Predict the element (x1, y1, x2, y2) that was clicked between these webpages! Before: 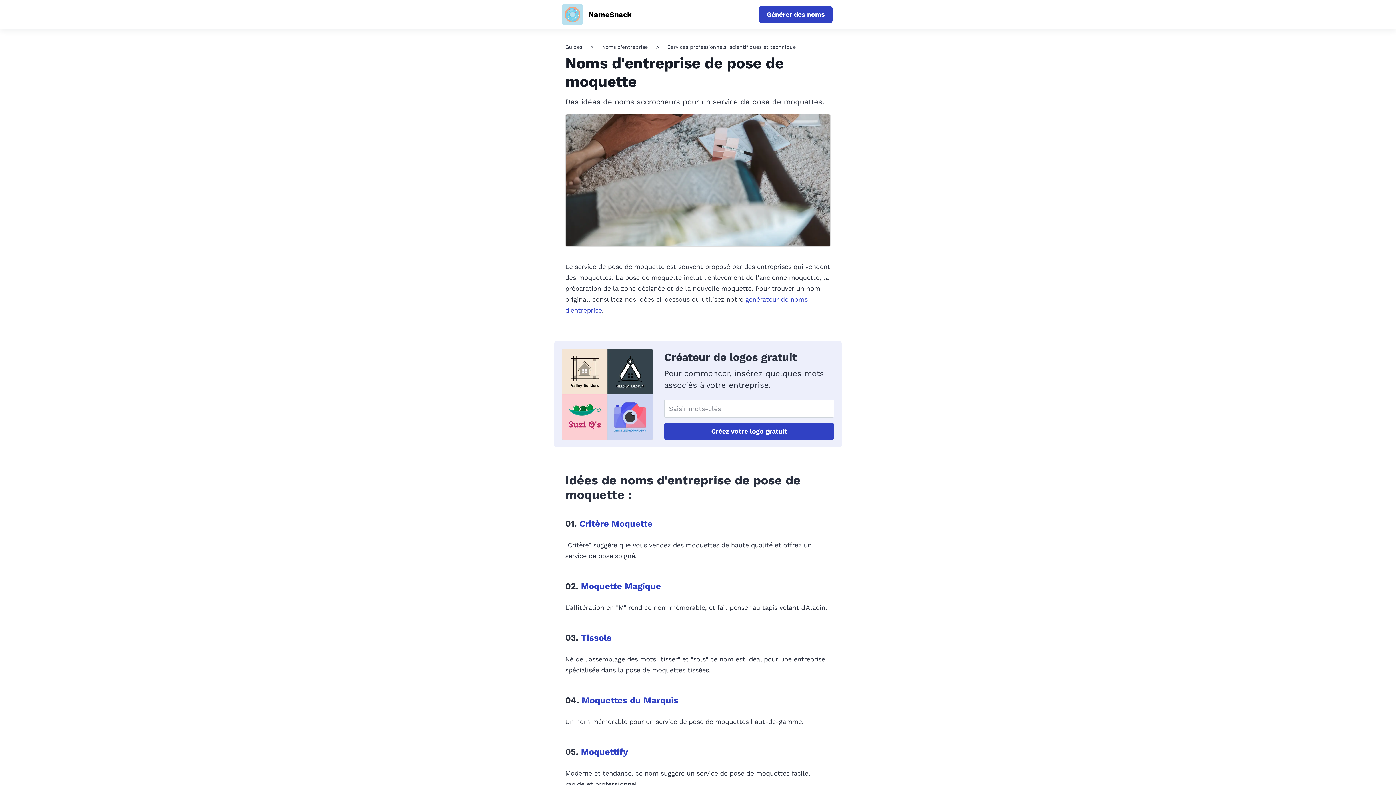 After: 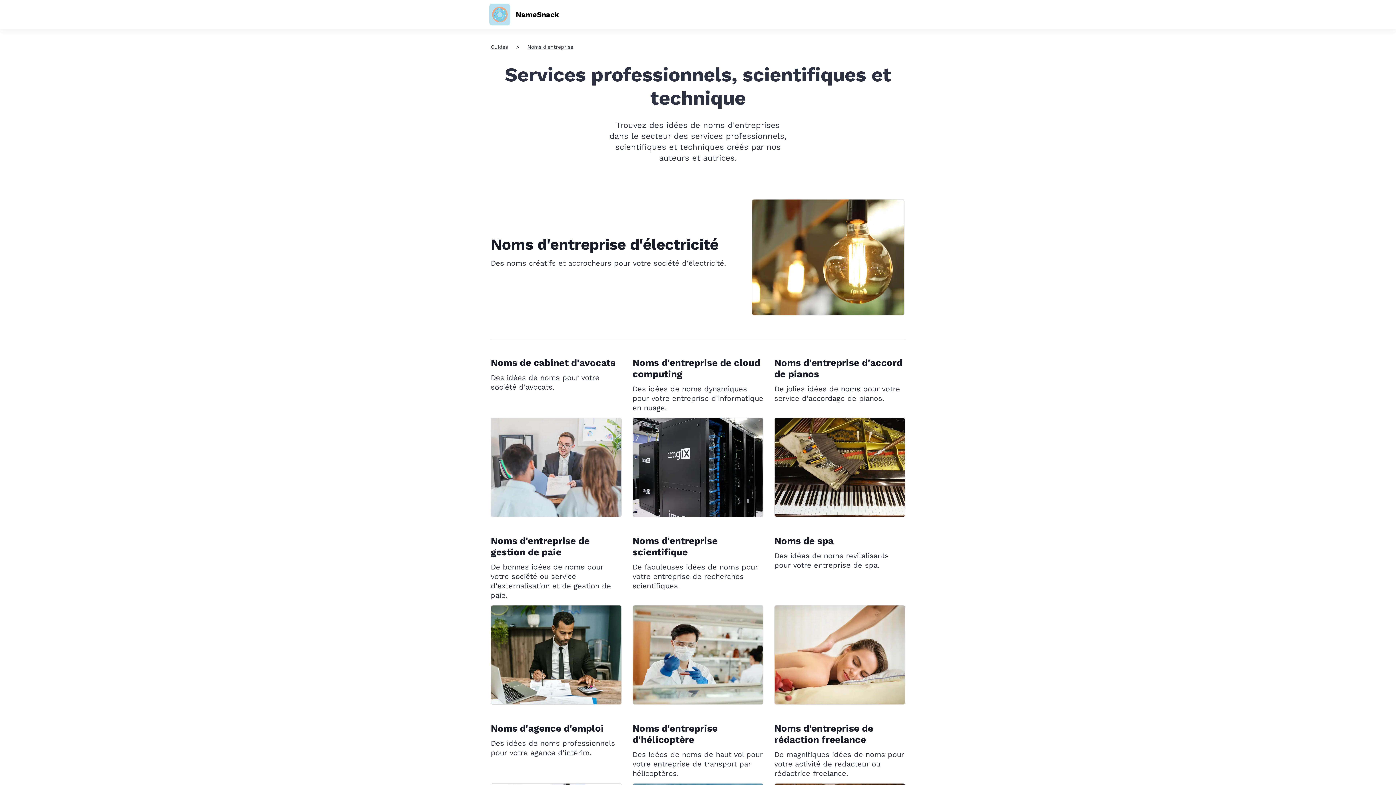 Action: label: Services professionnels, scientifiques et technique bbox: (667, 44, 796, 49)